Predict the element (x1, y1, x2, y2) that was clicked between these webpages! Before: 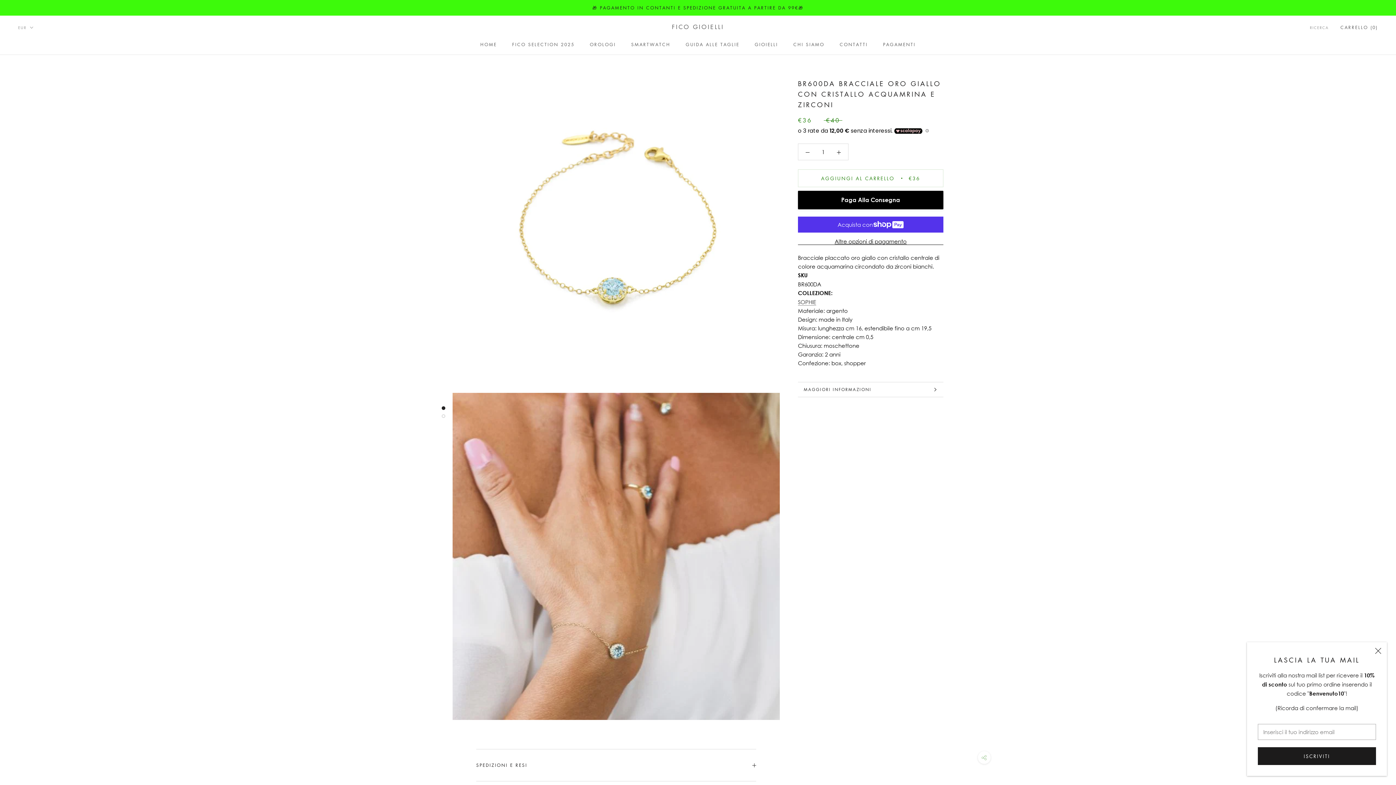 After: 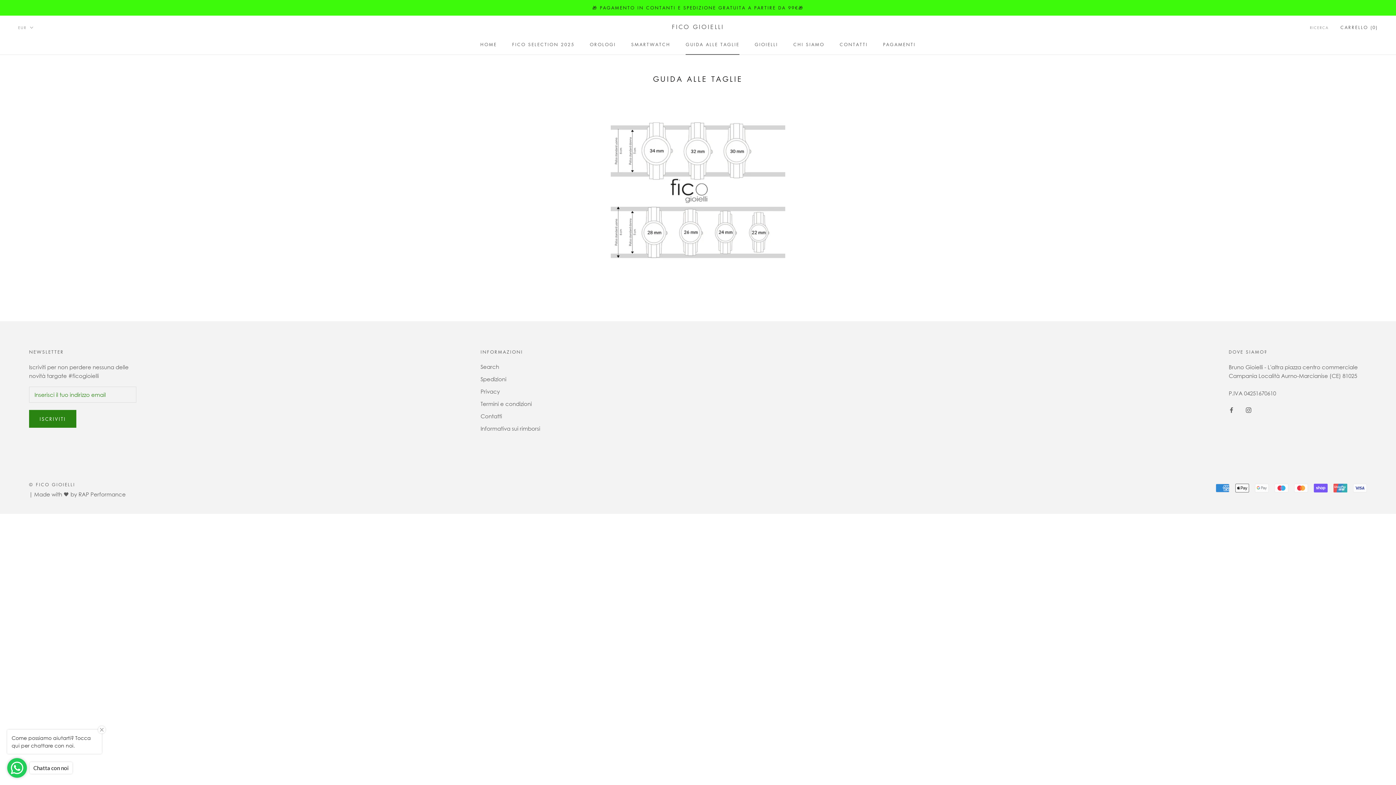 Action: label: GUIDA ALLE TAGLIE
GUIDA ALLE TAGLIE bbox: (685, 41, 739, 47)